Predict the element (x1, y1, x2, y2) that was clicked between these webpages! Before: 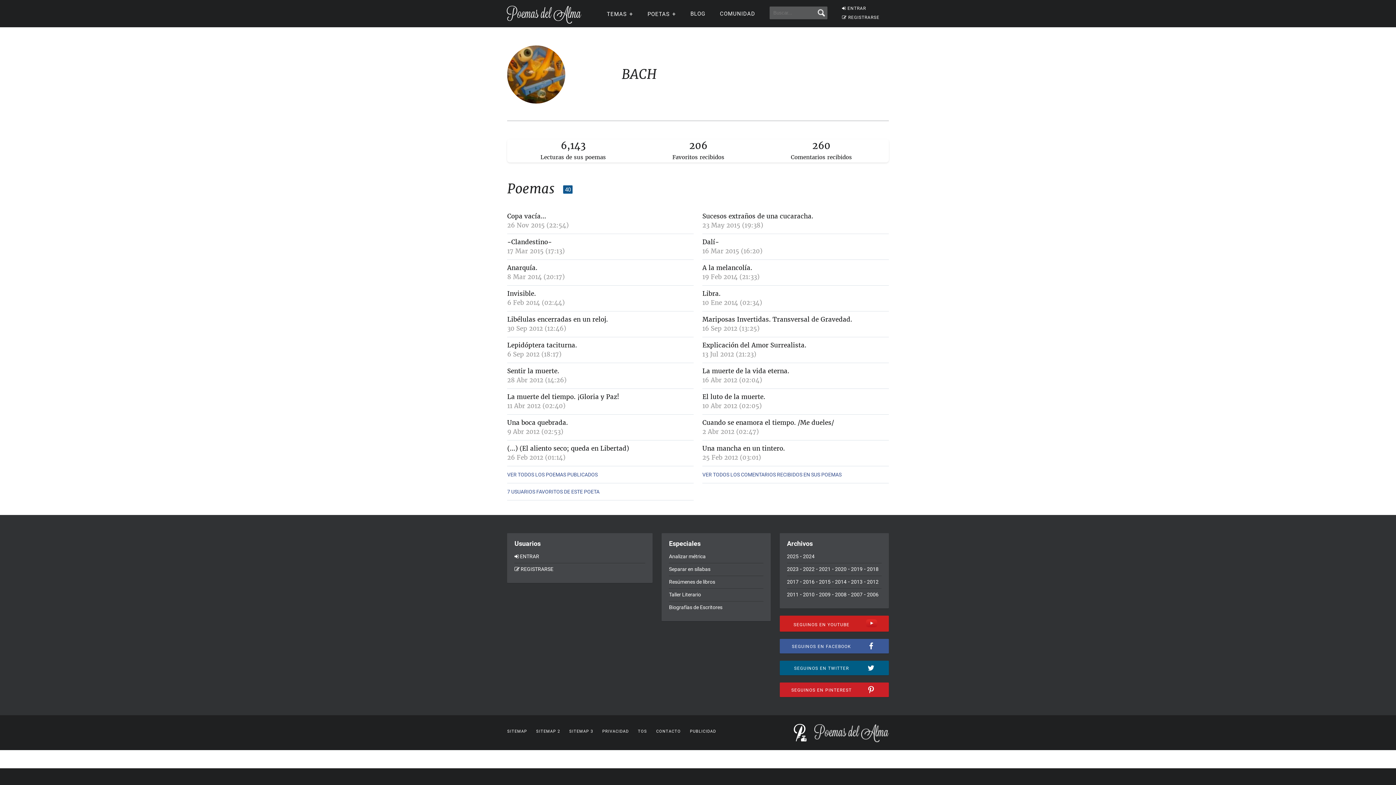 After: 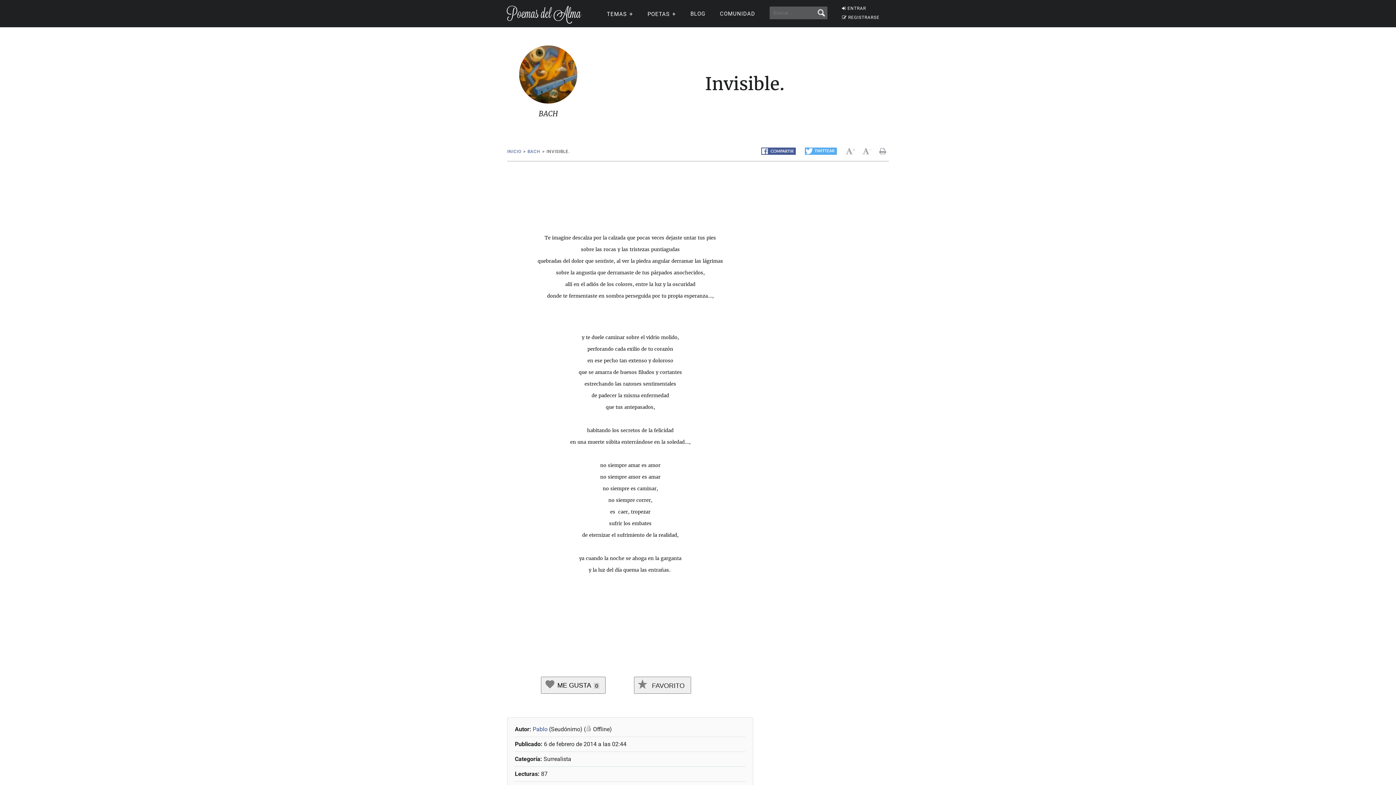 Action: label: Invisible. bbox: (507, 289, 536, 297)